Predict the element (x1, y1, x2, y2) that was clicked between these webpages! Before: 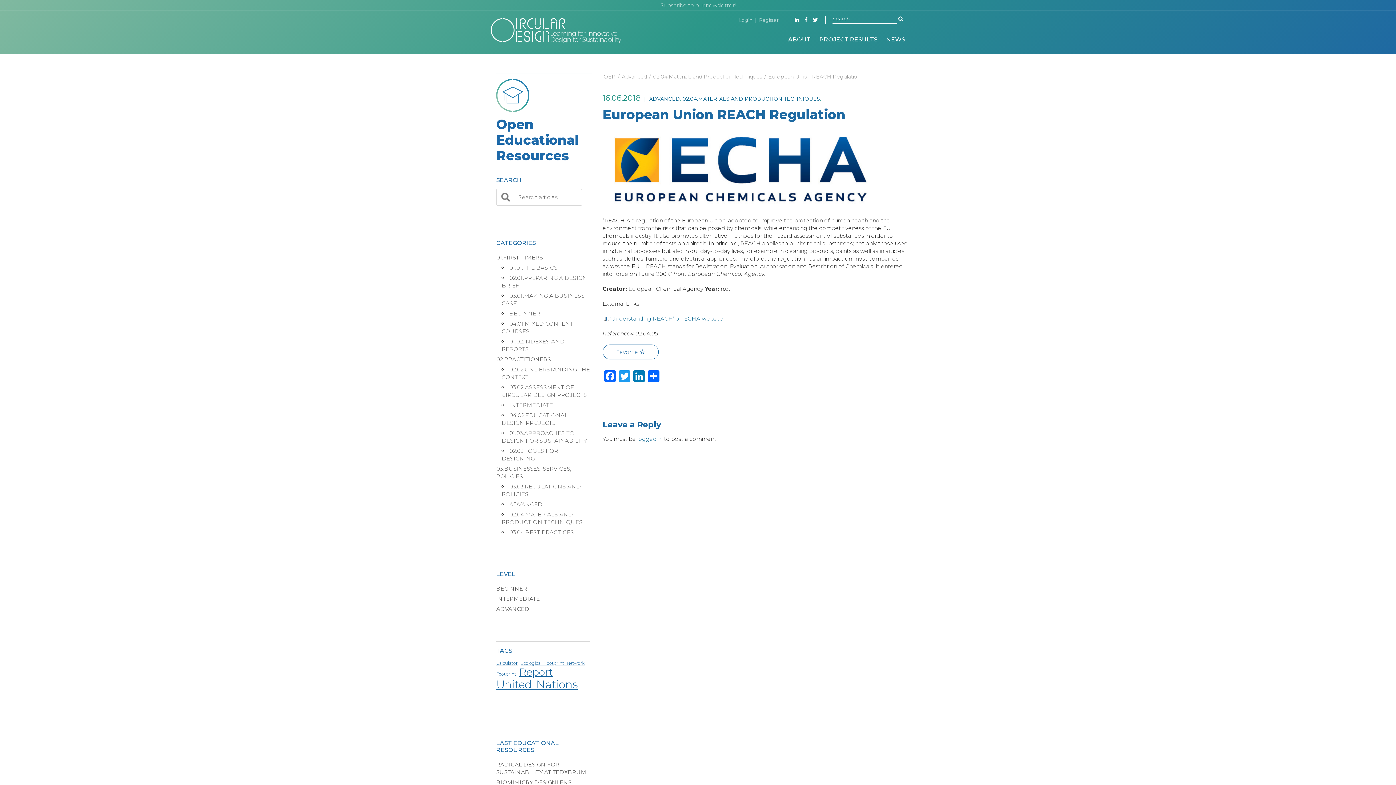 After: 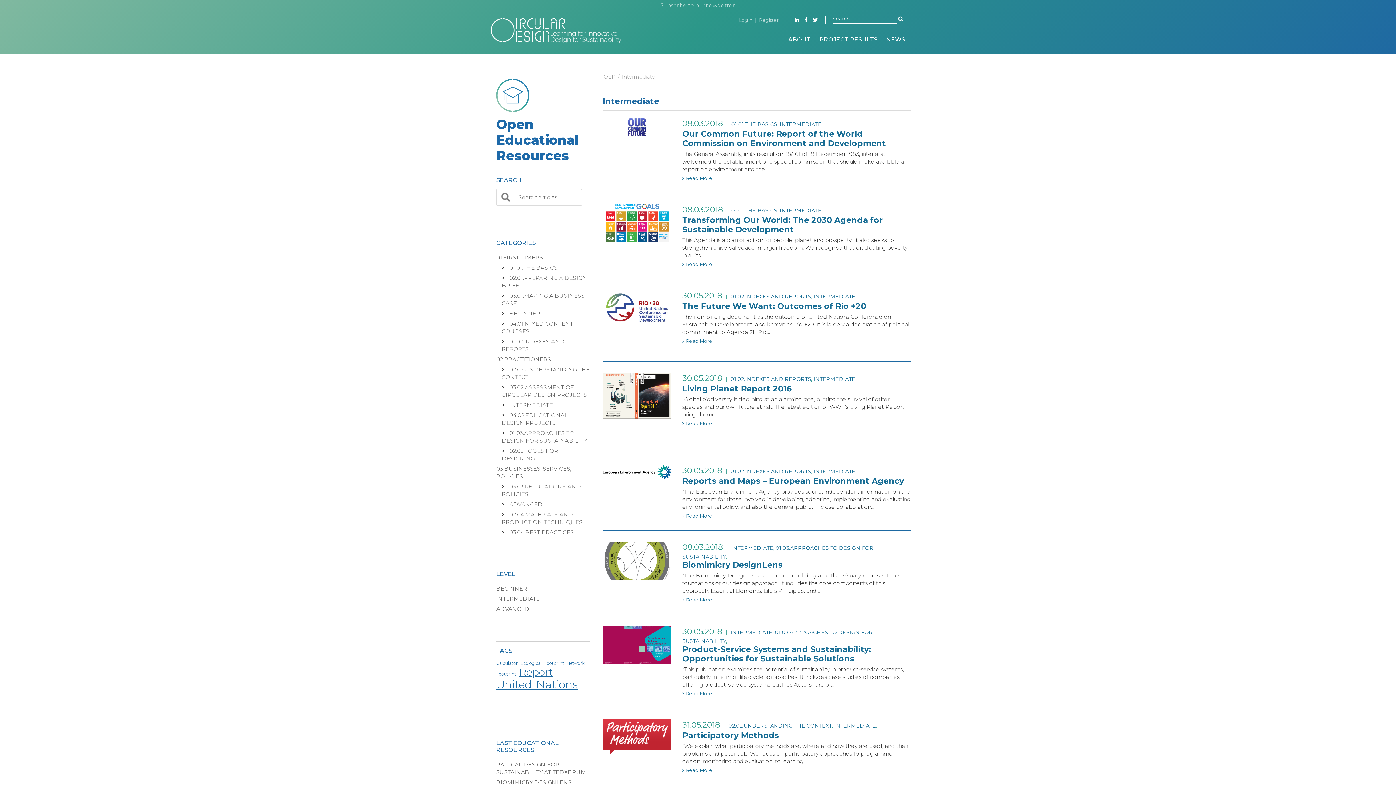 Action: label: INTERMEDIATE bbox: (509, 401, 553, 408)